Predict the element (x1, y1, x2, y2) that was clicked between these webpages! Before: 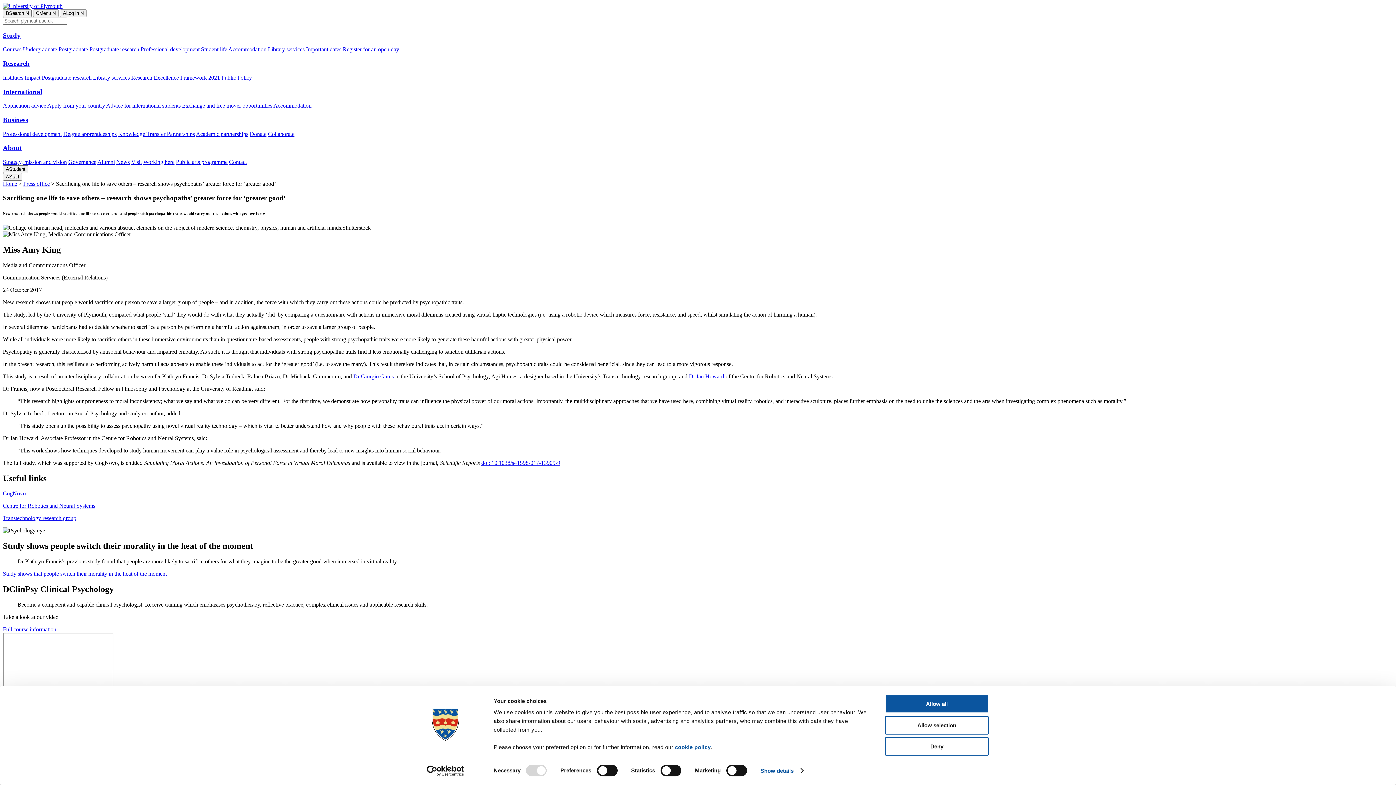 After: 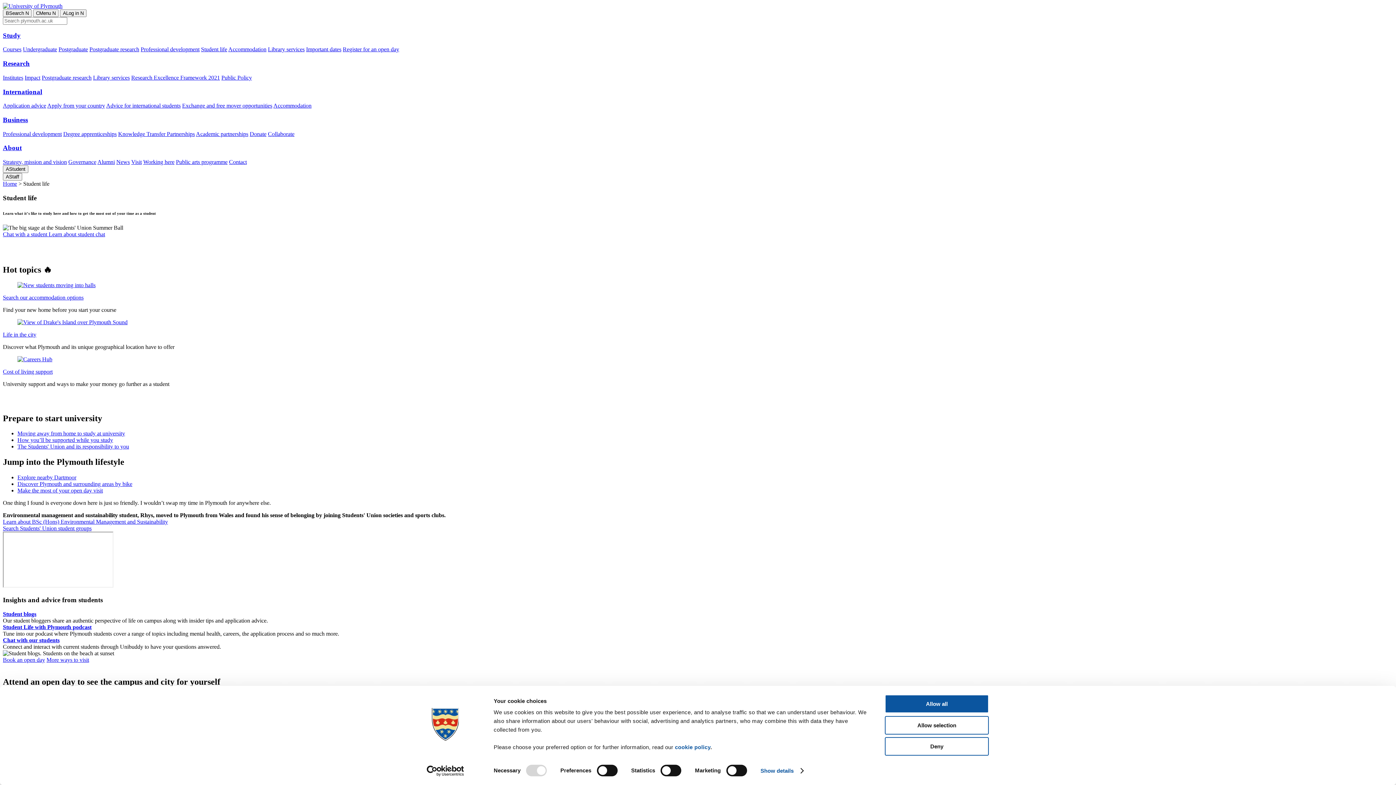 Action: label: Student life bbox: (201, 46, 227, 52)